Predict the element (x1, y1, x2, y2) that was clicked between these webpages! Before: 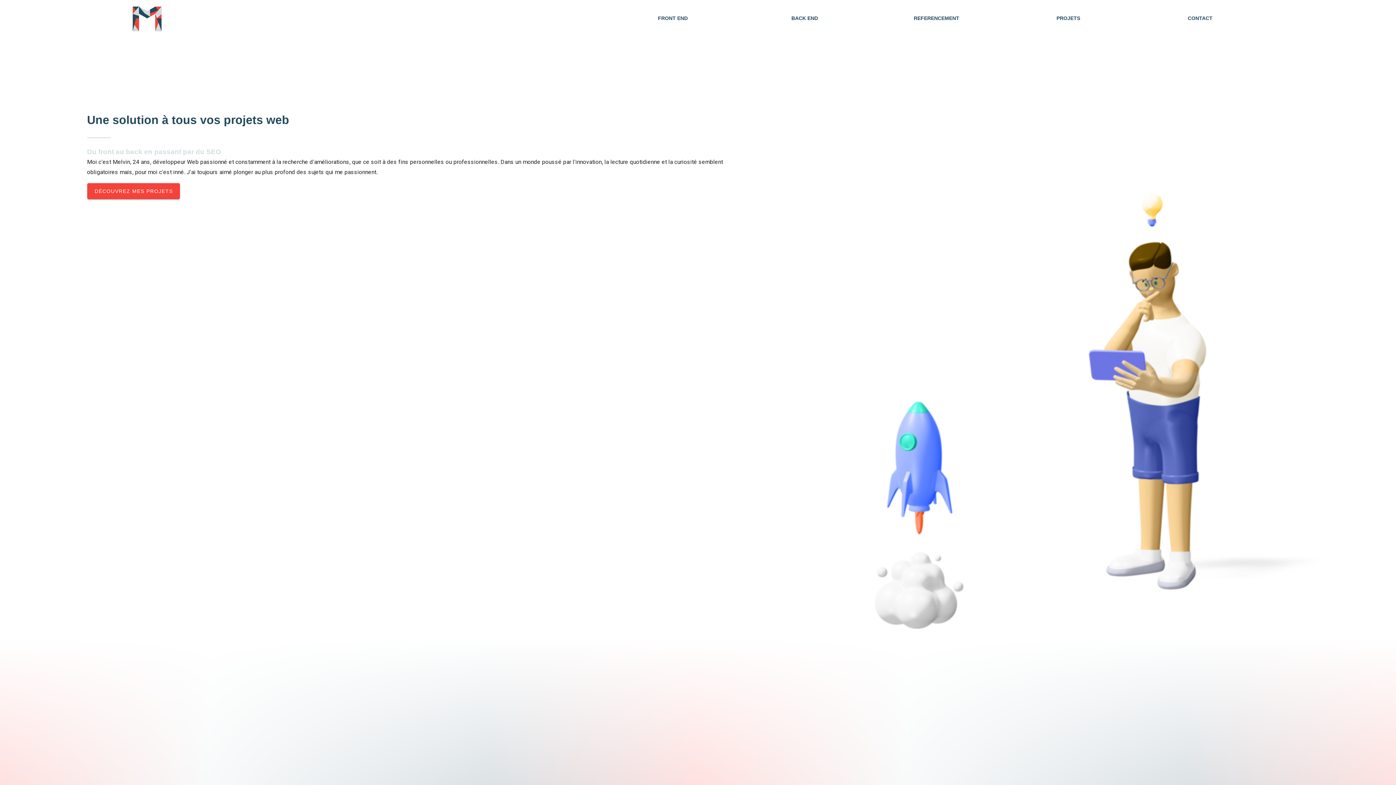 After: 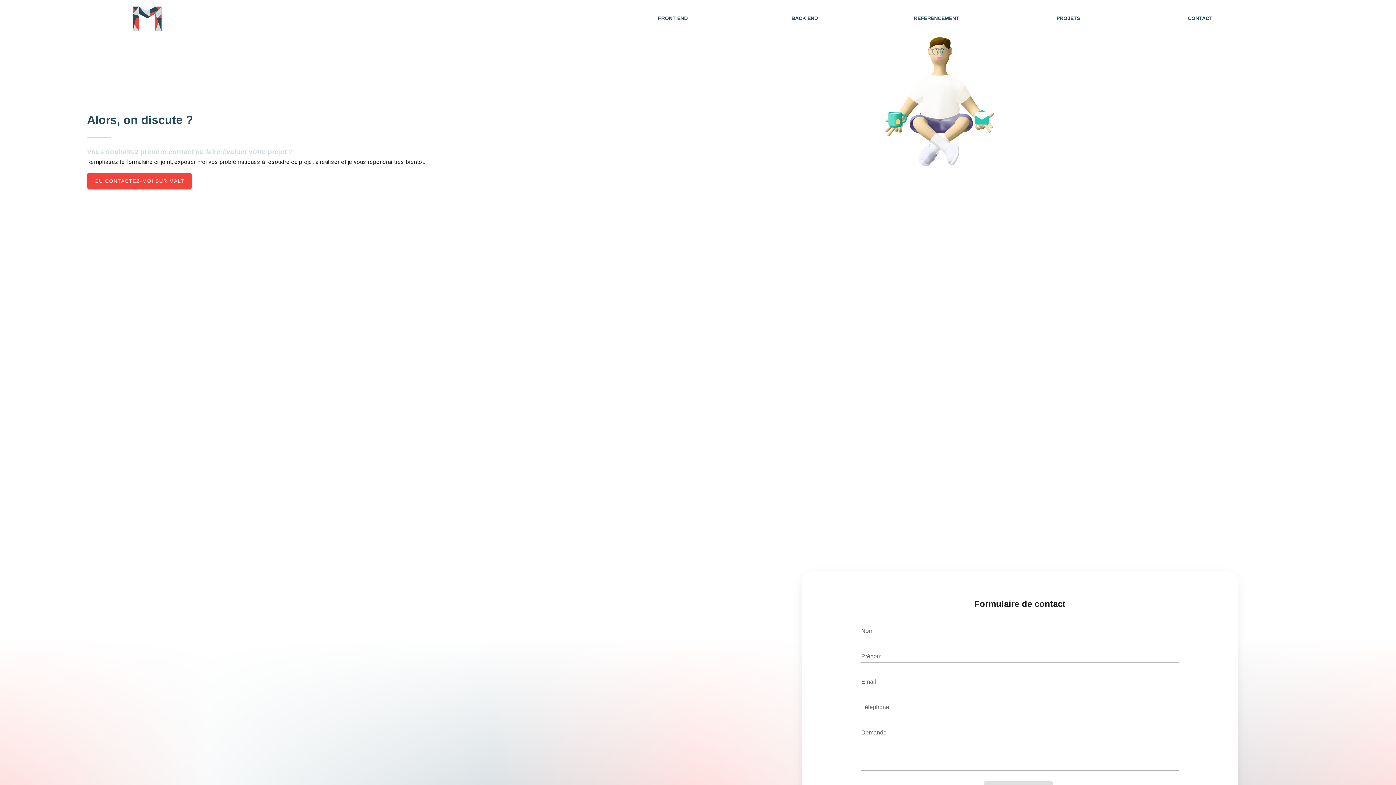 Action: label: CONTACT bbox: (1187, 13, 1213, 23)